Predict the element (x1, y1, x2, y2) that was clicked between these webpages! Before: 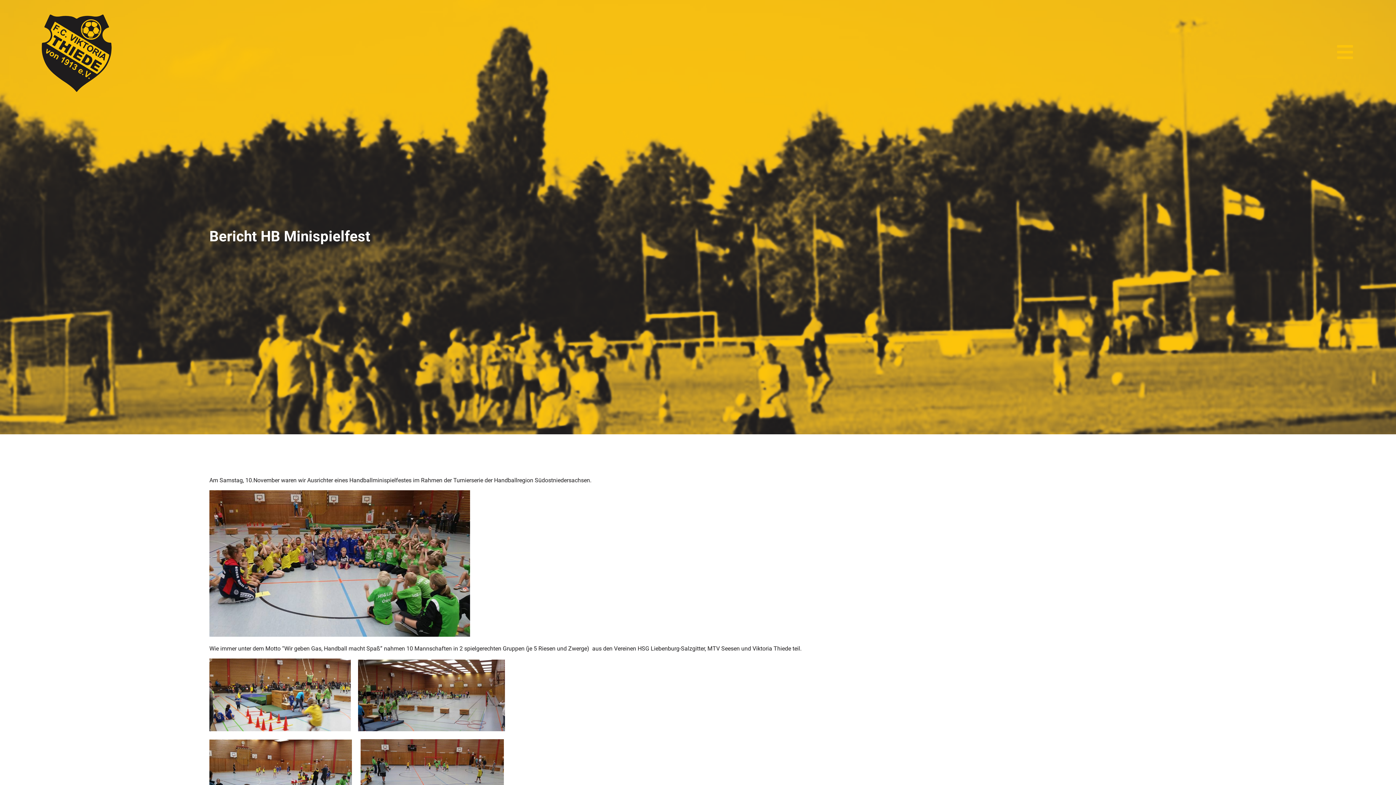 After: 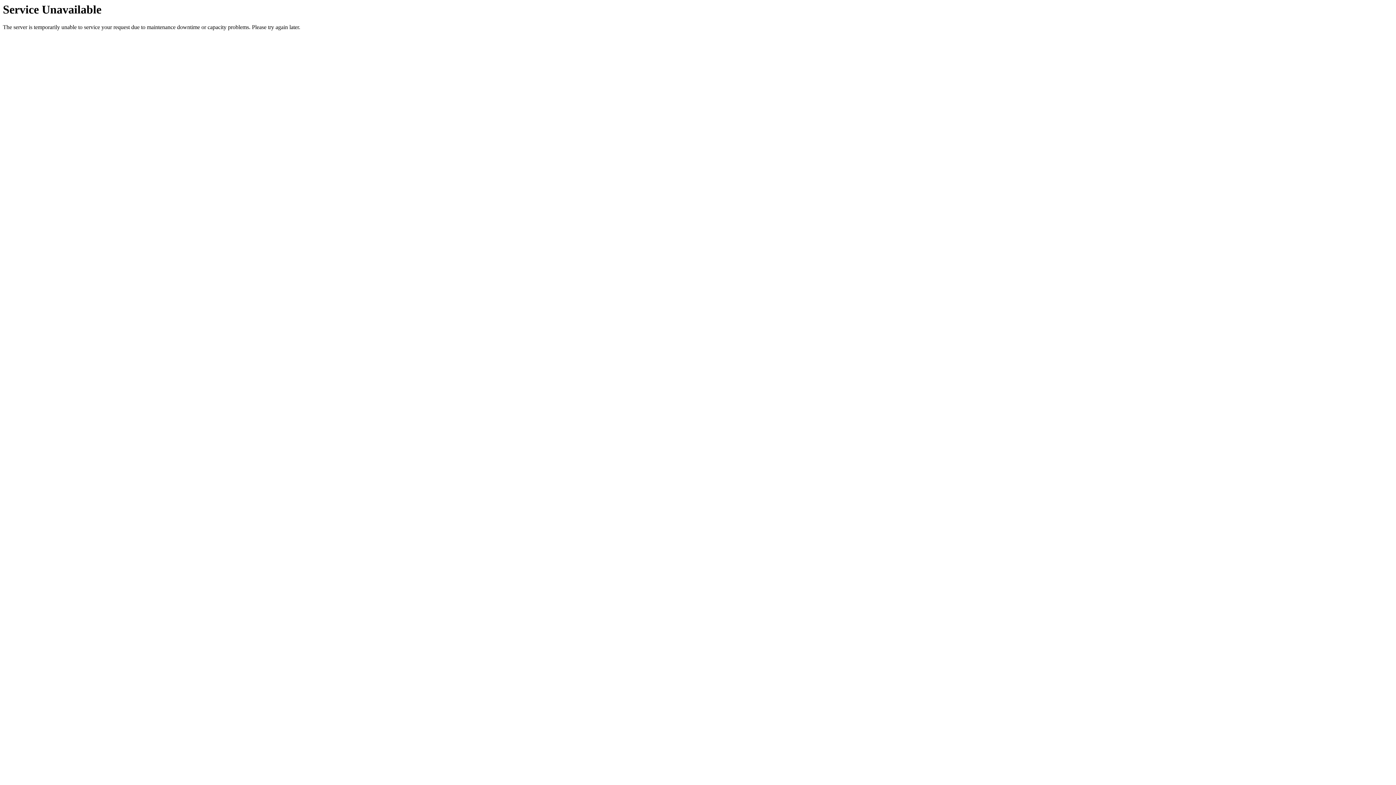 Action: bbox: (41, 14, 111, 91)